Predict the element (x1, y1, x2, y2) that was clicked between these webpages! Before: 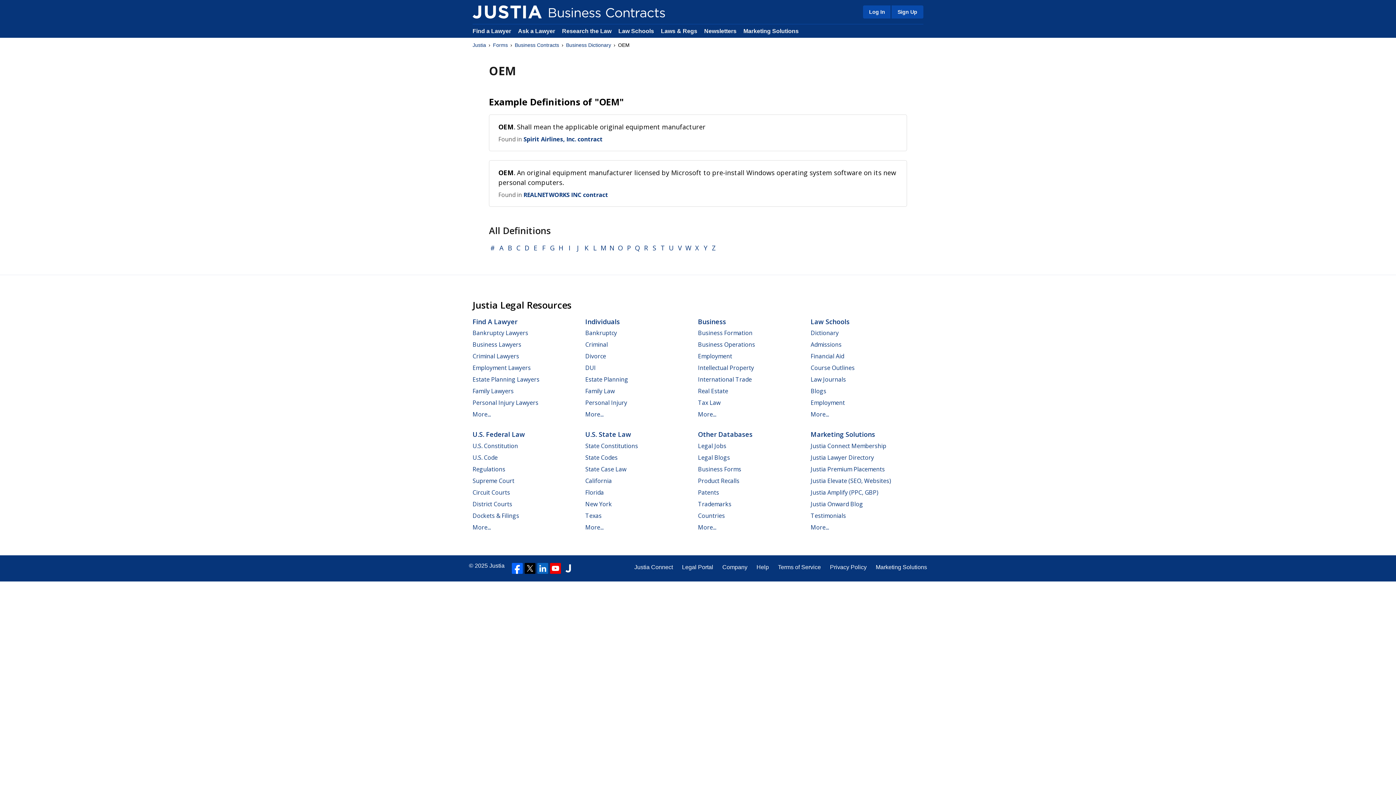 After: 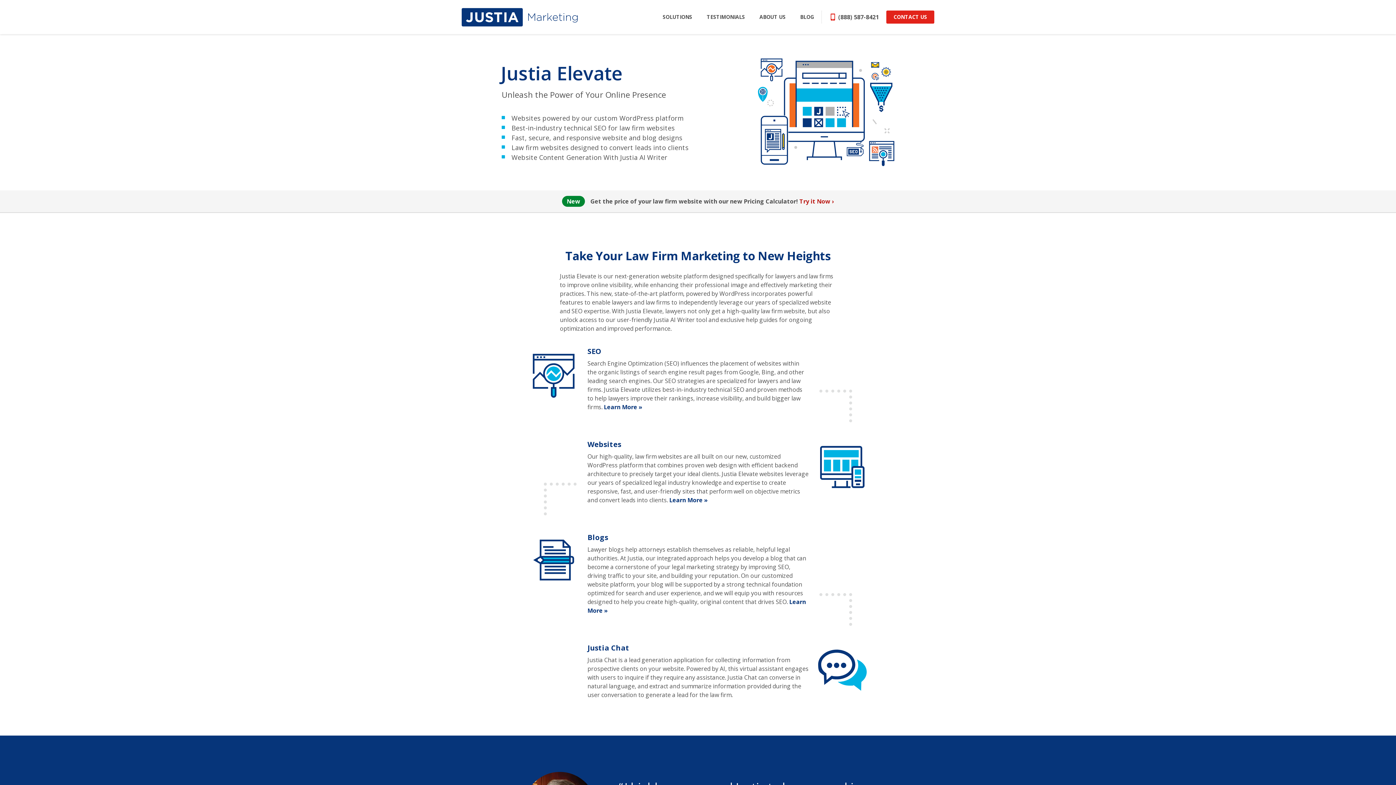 Action: label: Justia Elevate (SEO, Websites) bbox: (810, 477, 891, 485)